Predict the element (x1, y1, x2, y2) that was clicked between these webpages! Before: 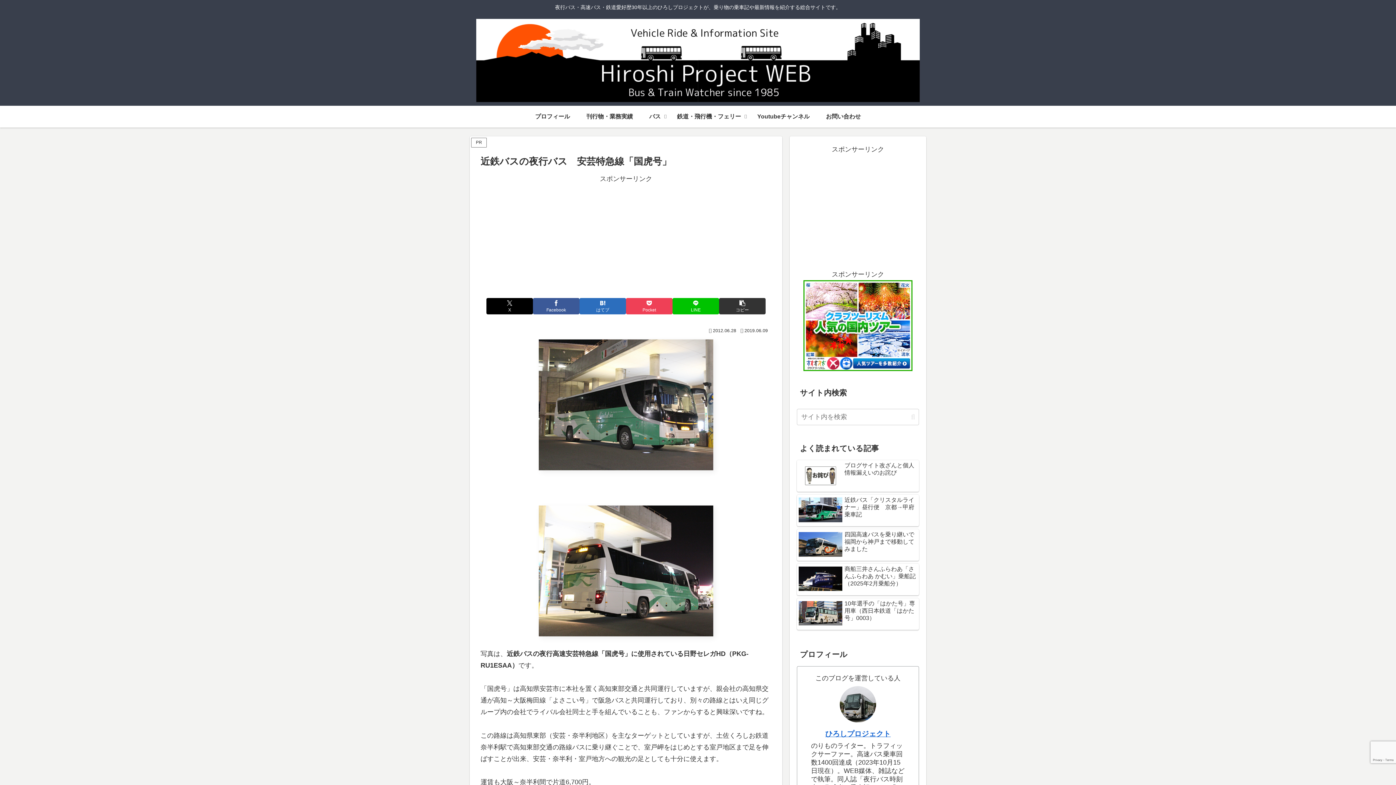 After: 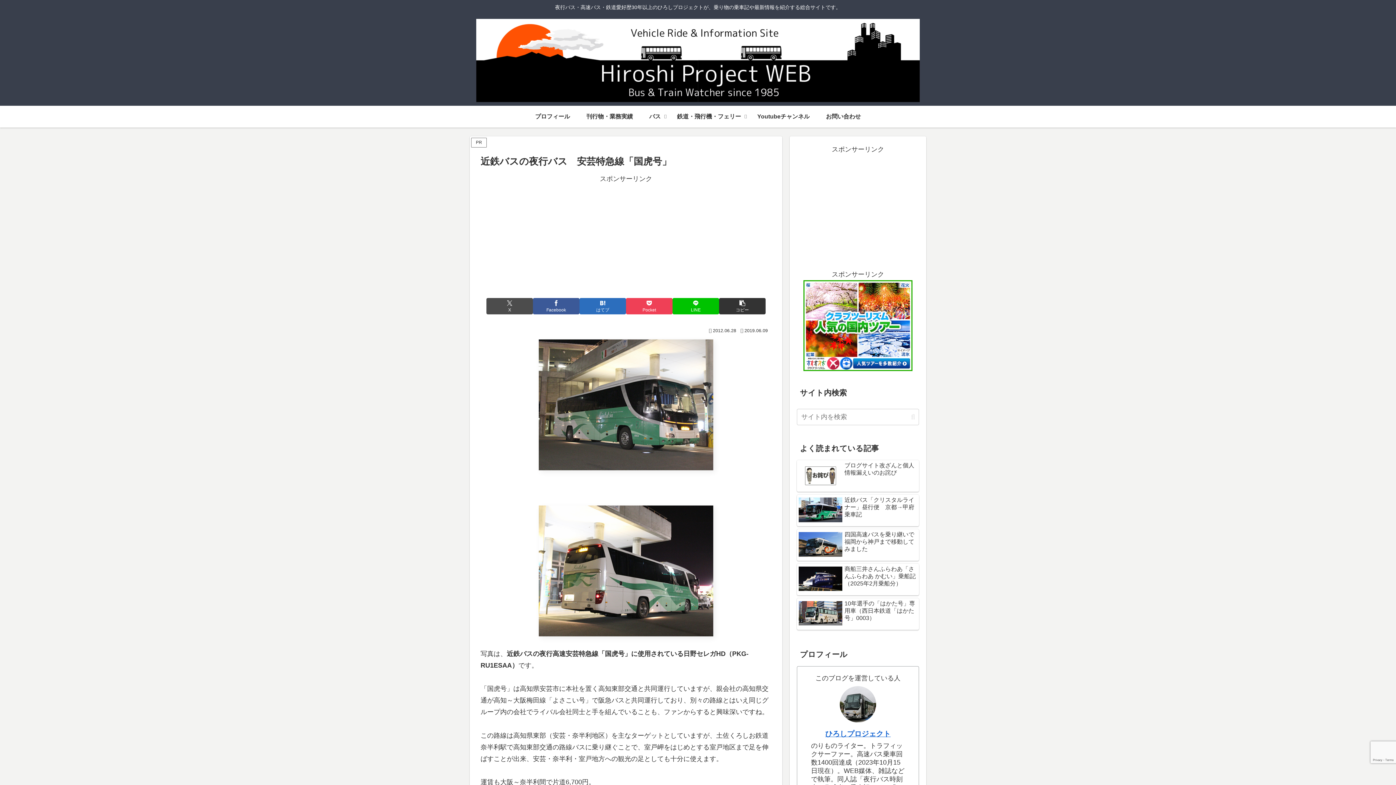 Action: label: Xでシェア bbox: (486, 298, 533, 314)